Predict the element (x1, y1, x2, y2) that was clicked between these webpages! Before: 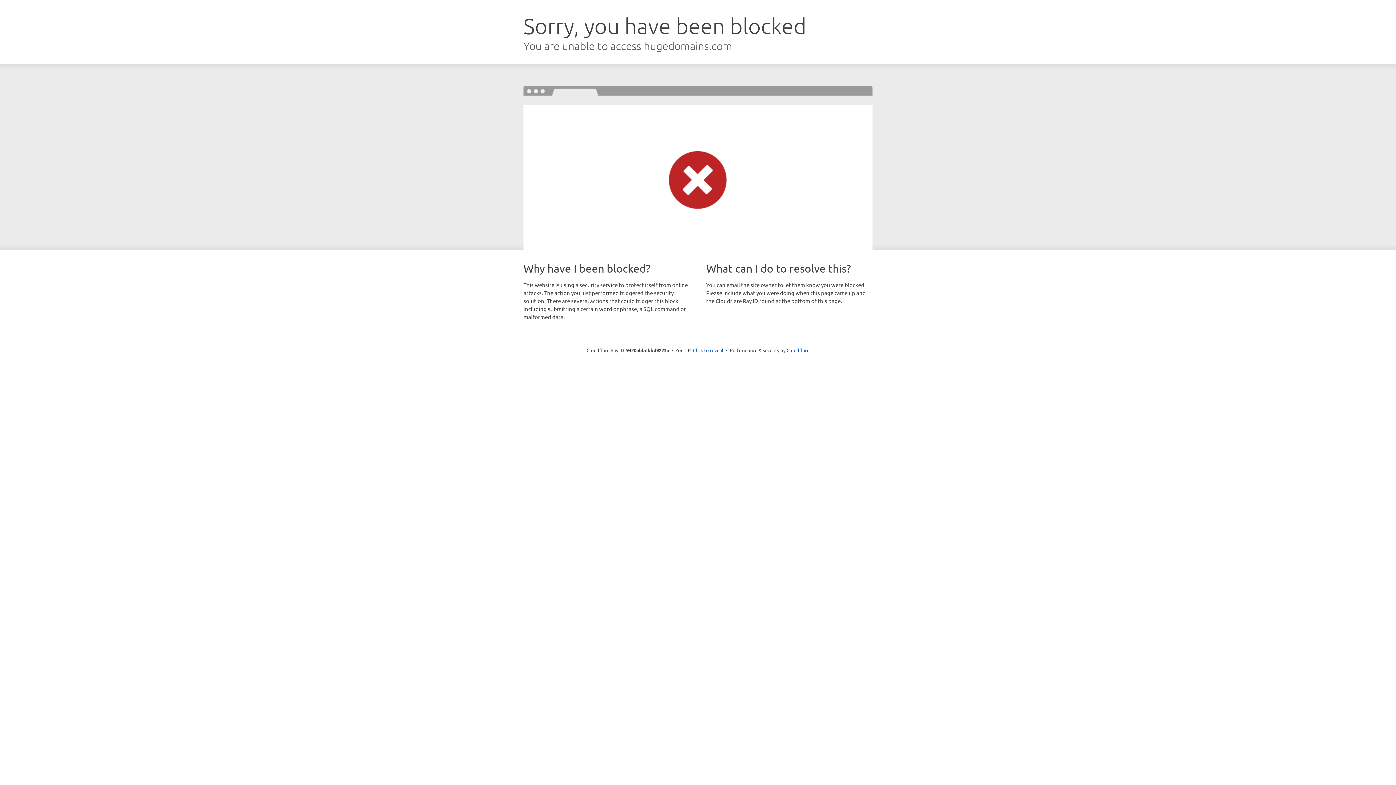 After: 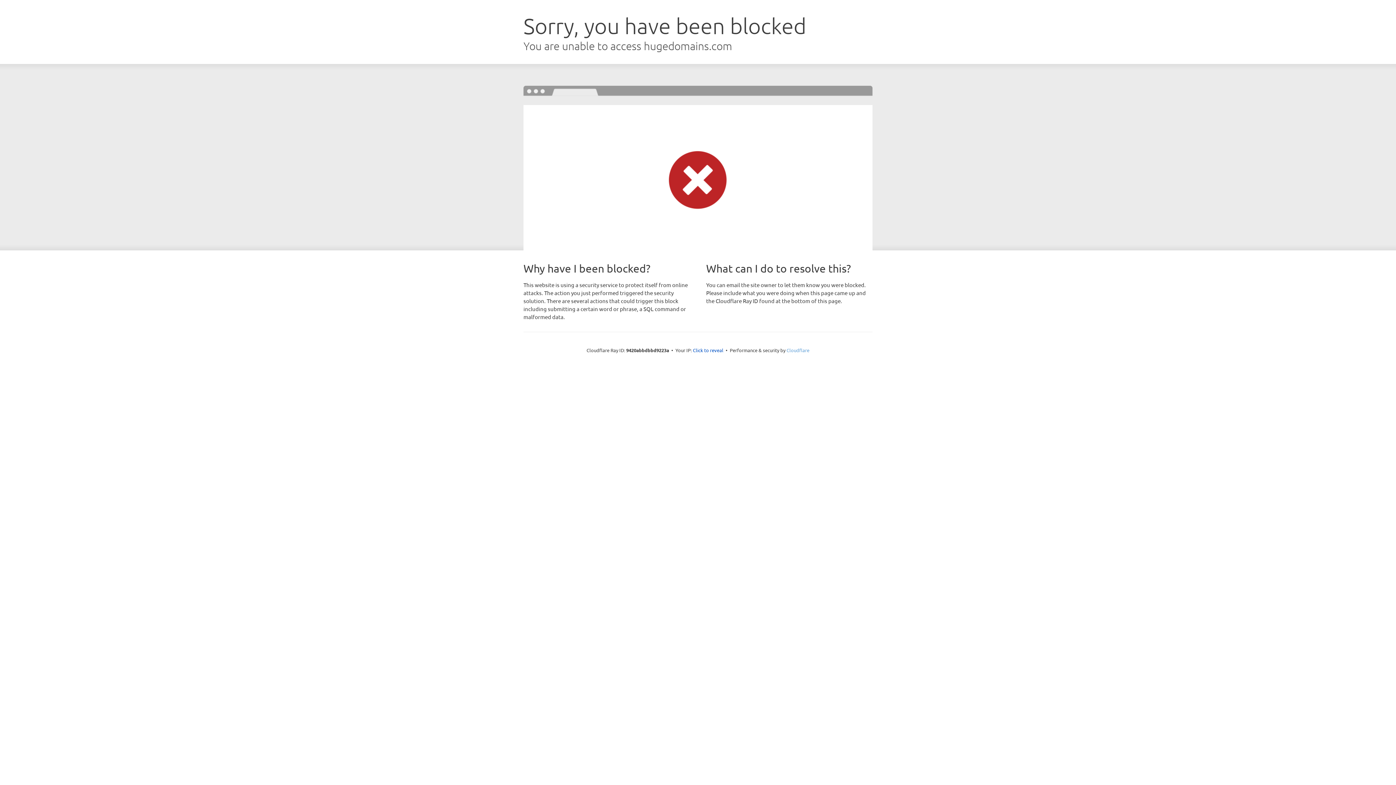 Action: label: Cloudflare bbox: (786, 347, 809, 353)